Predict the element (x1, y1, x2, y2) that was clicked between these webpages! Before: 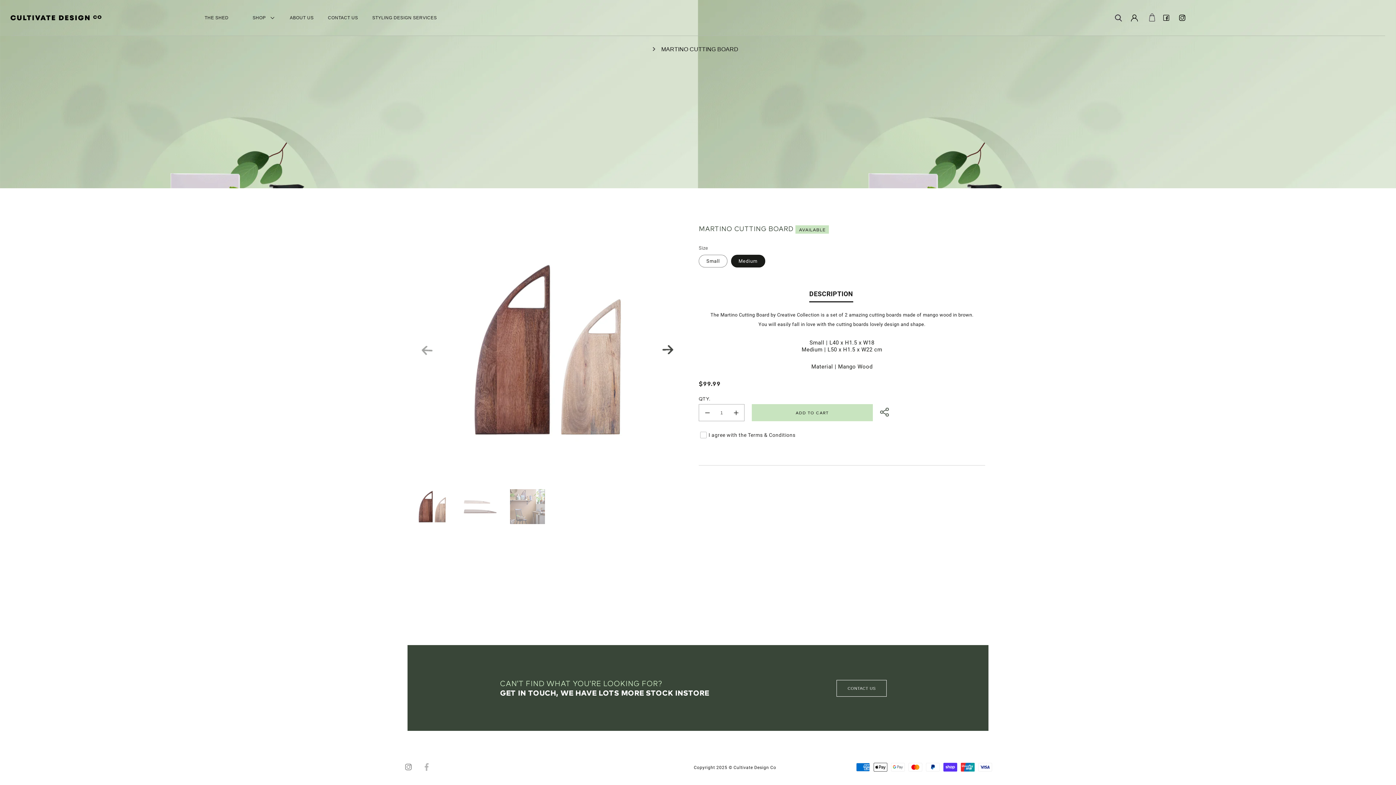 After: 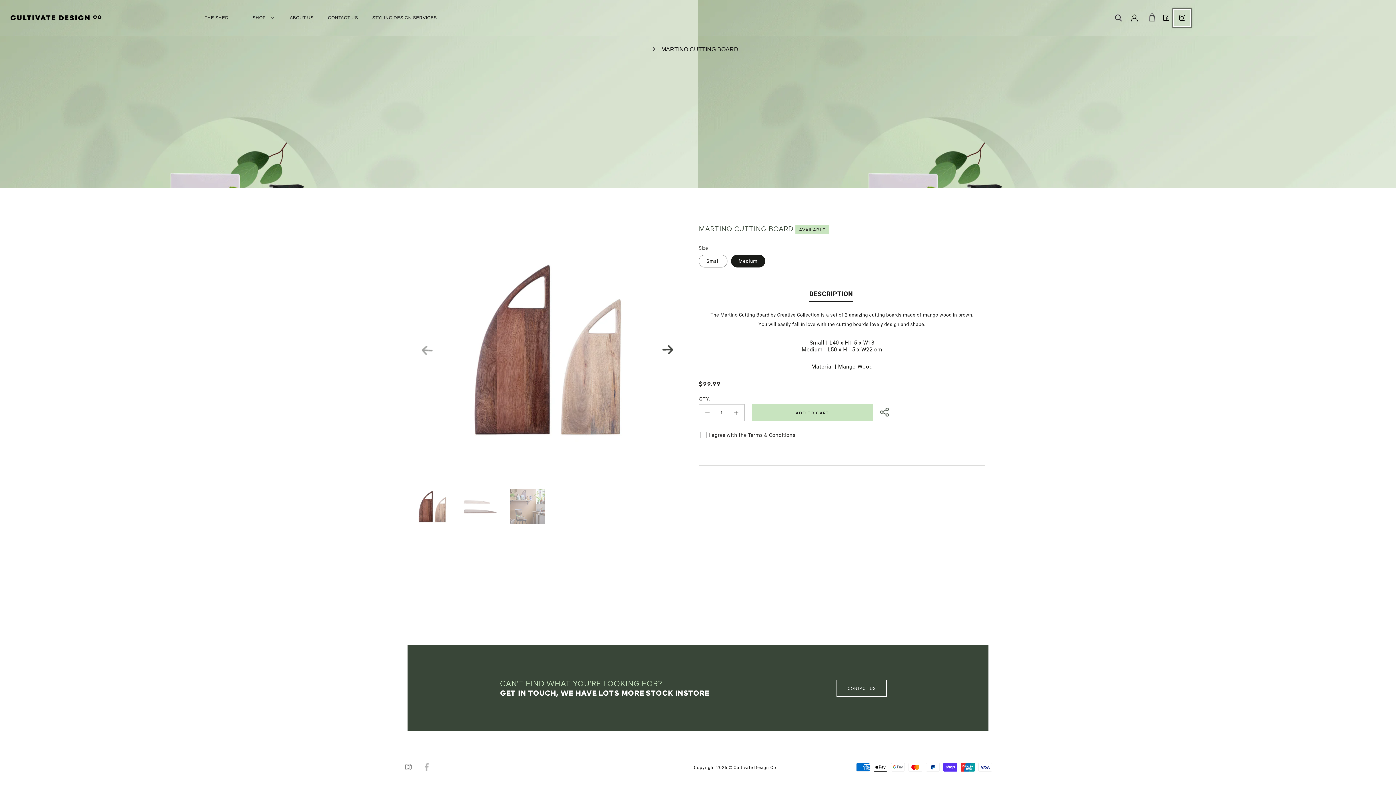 Action: label: Instagram bbox: (1174, 9, 1190, 25)